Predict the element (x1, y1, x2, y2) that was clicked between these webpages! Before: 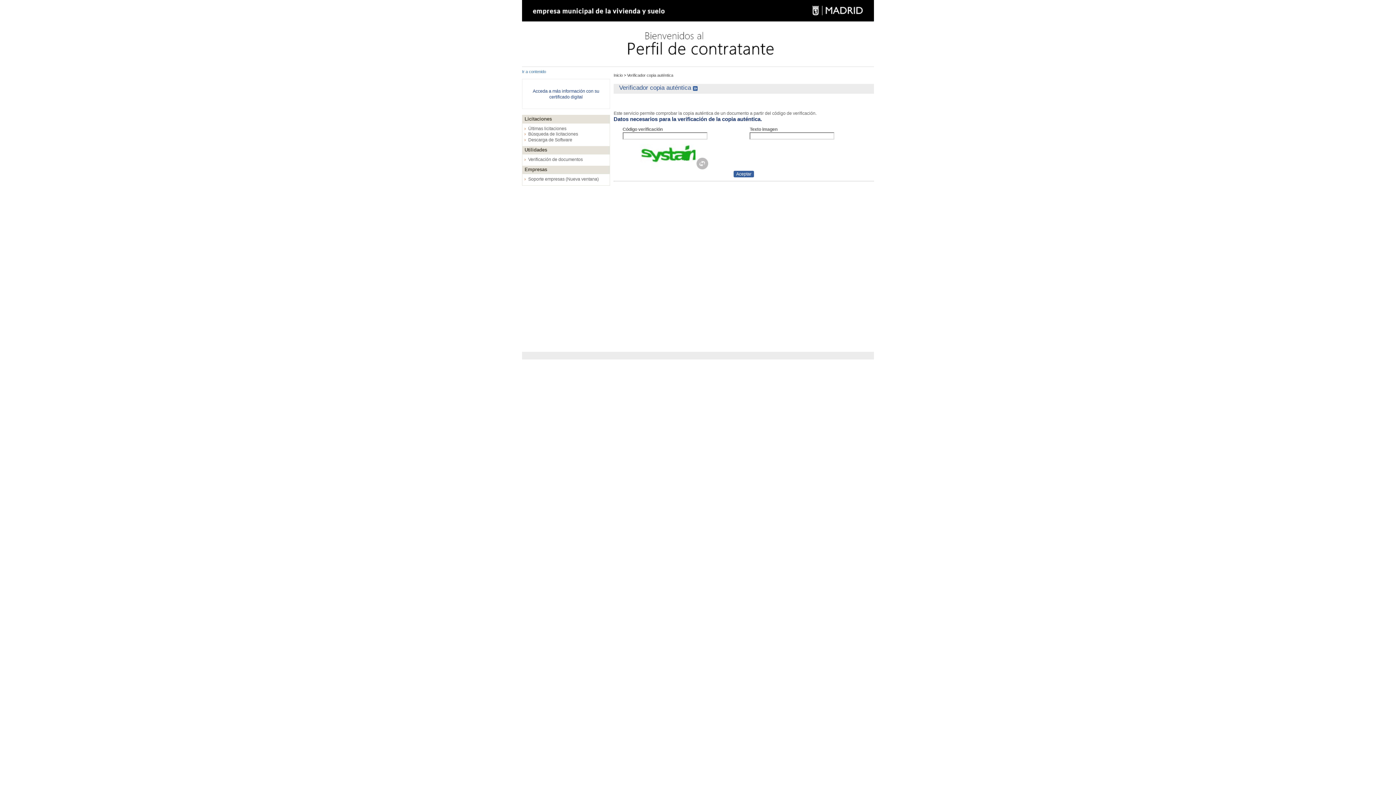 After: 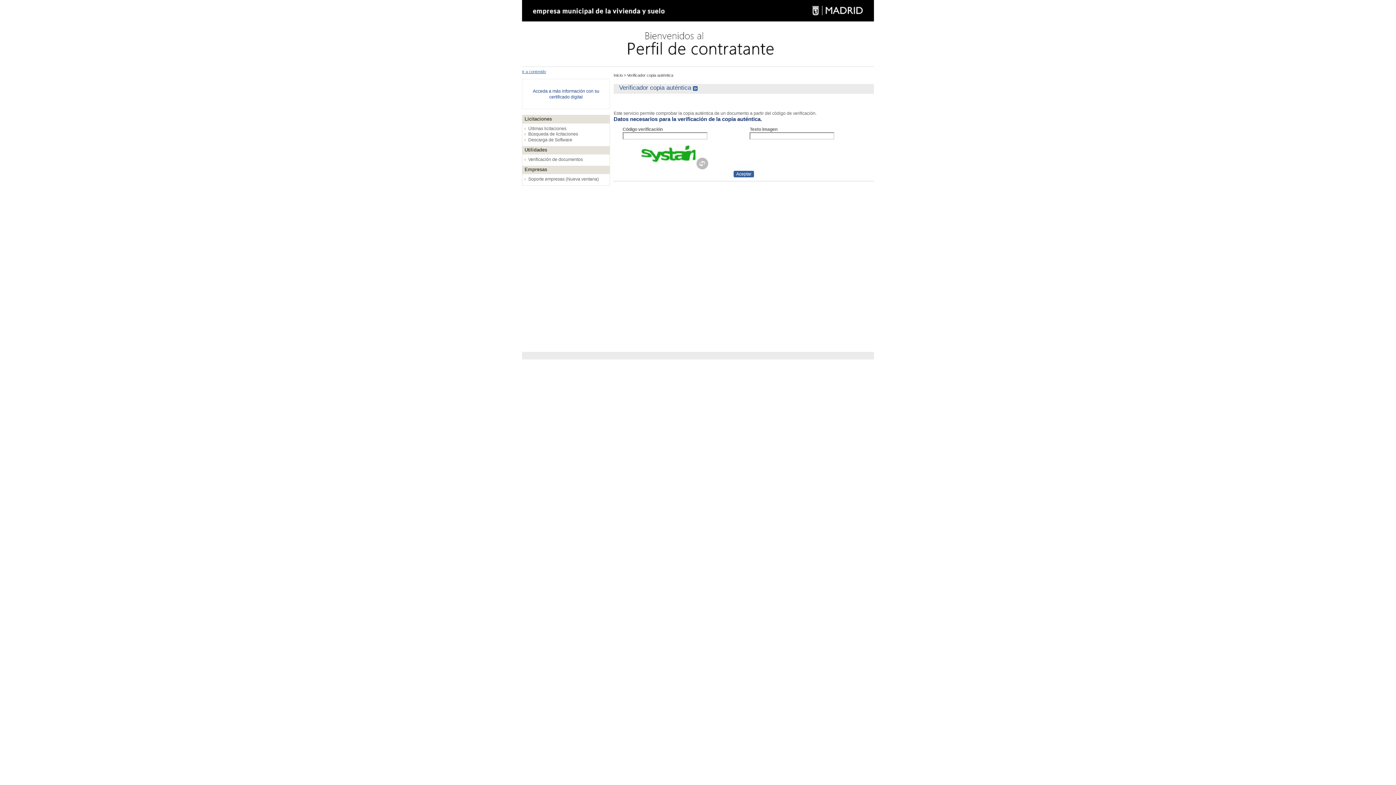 Action: bbox: (522, 69, 546, 73) label: Ir a contenido